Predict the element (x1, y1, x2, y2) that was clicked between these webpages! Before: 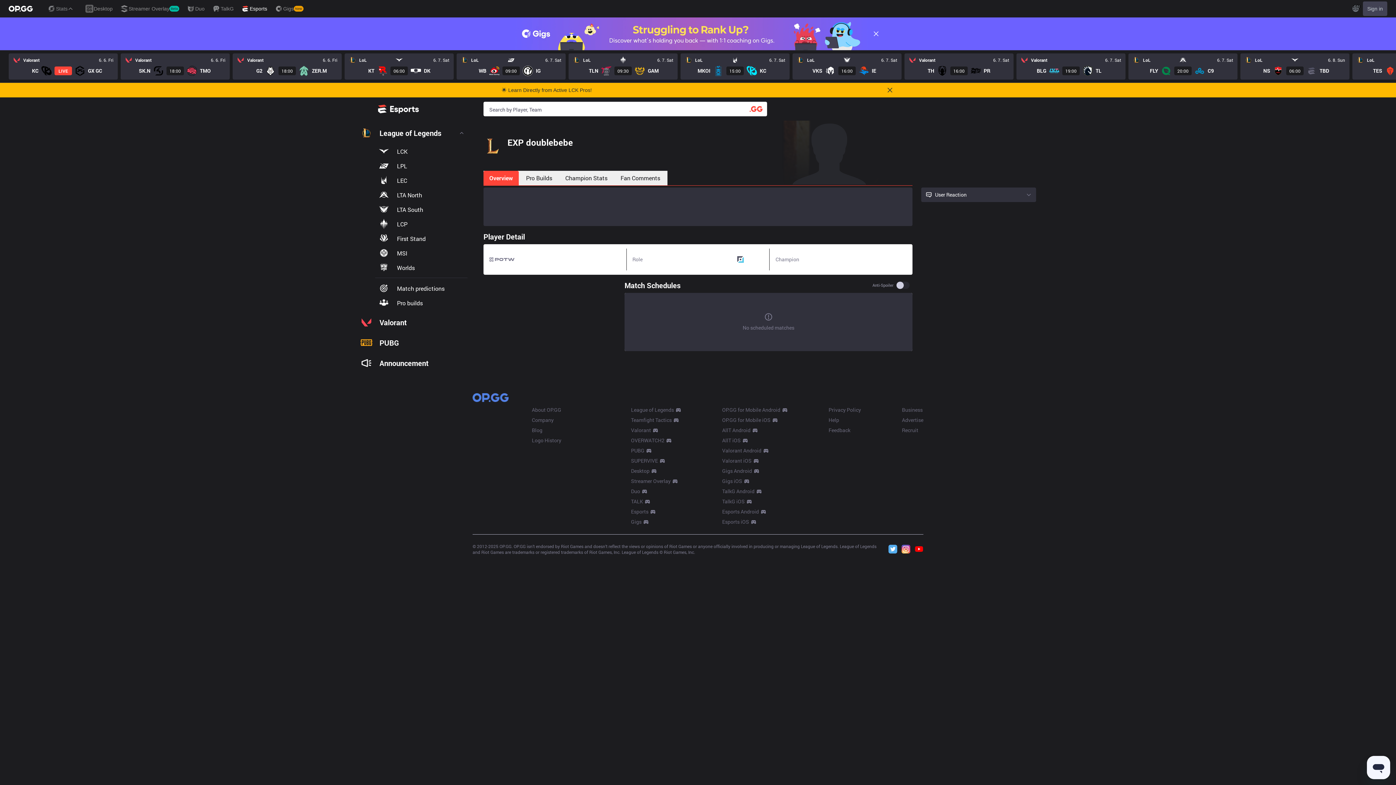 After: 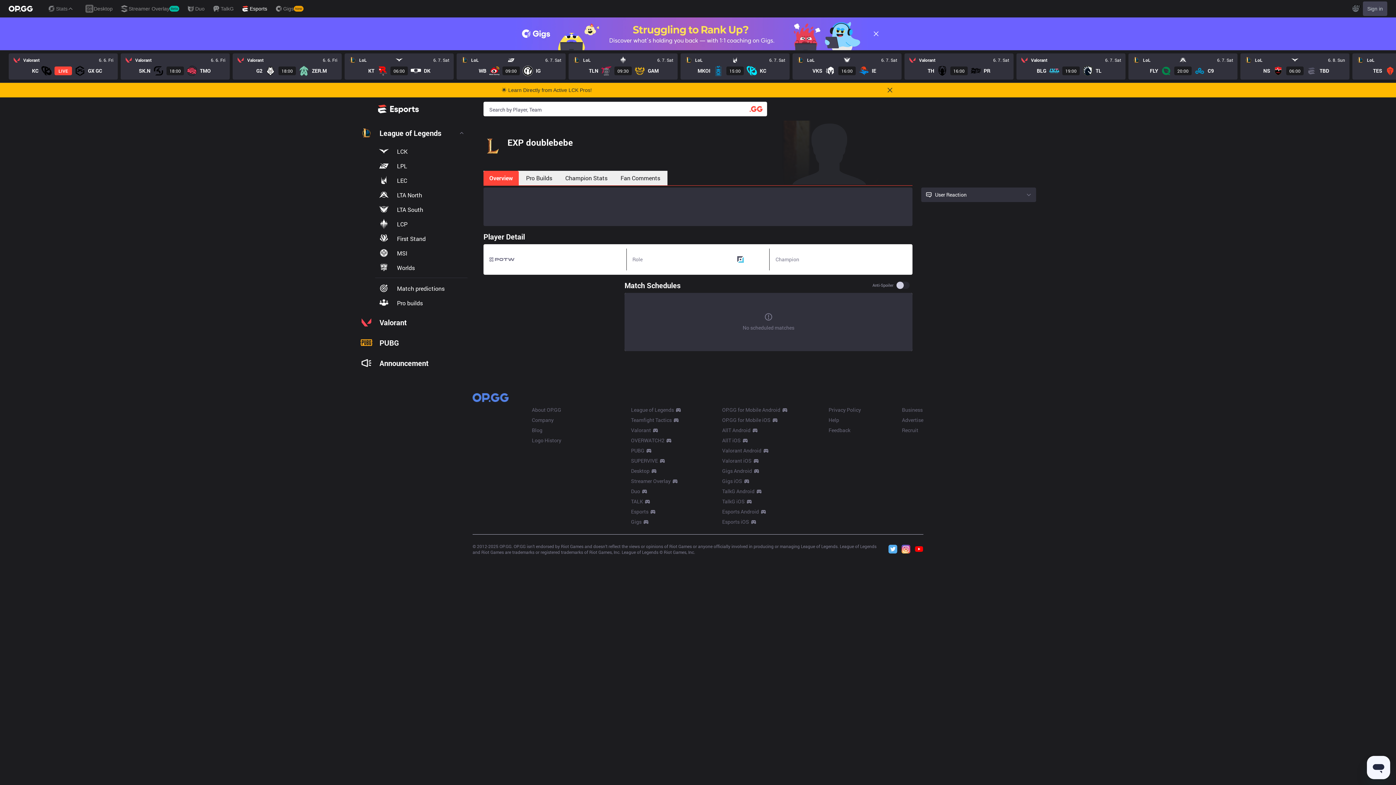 Action: label: TalkG Android bbox: (722, 488, 754, 495)